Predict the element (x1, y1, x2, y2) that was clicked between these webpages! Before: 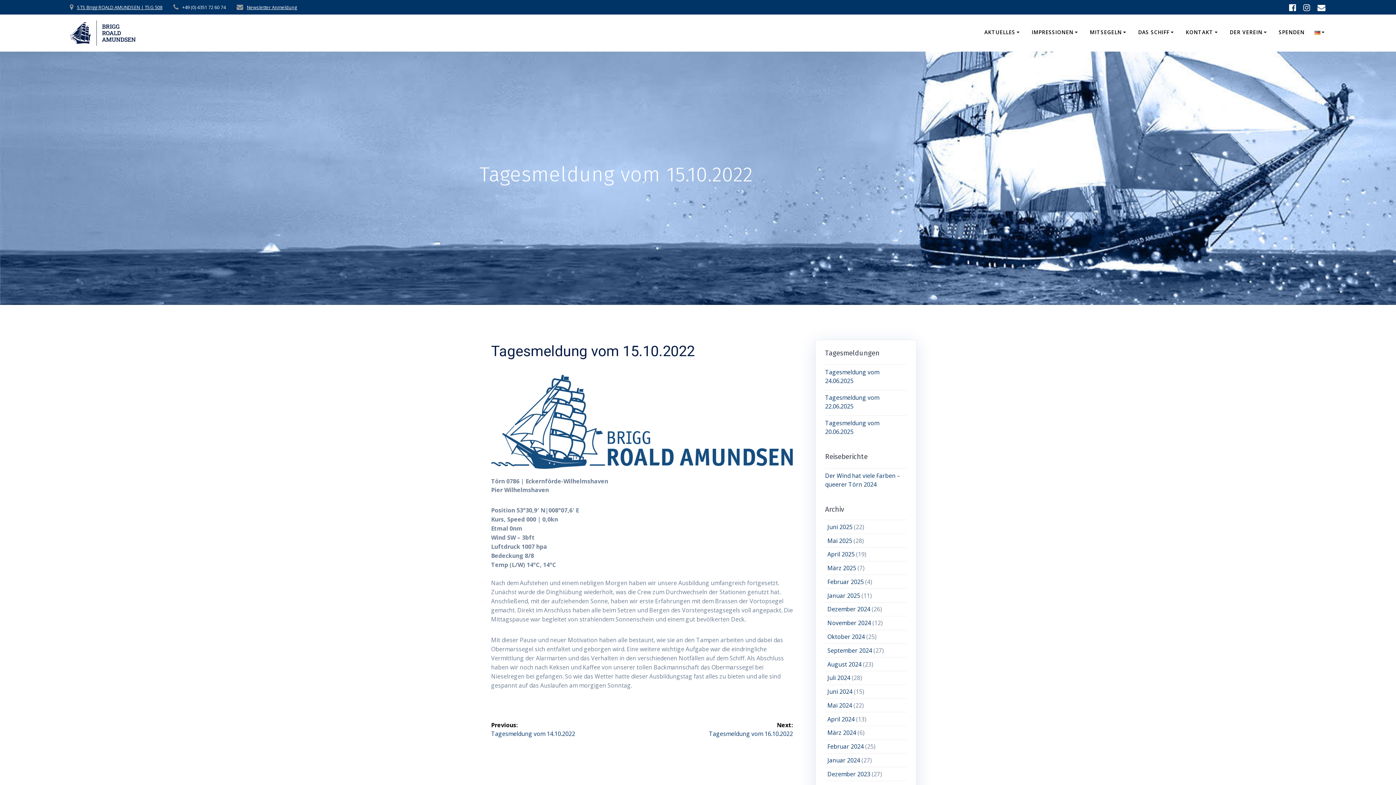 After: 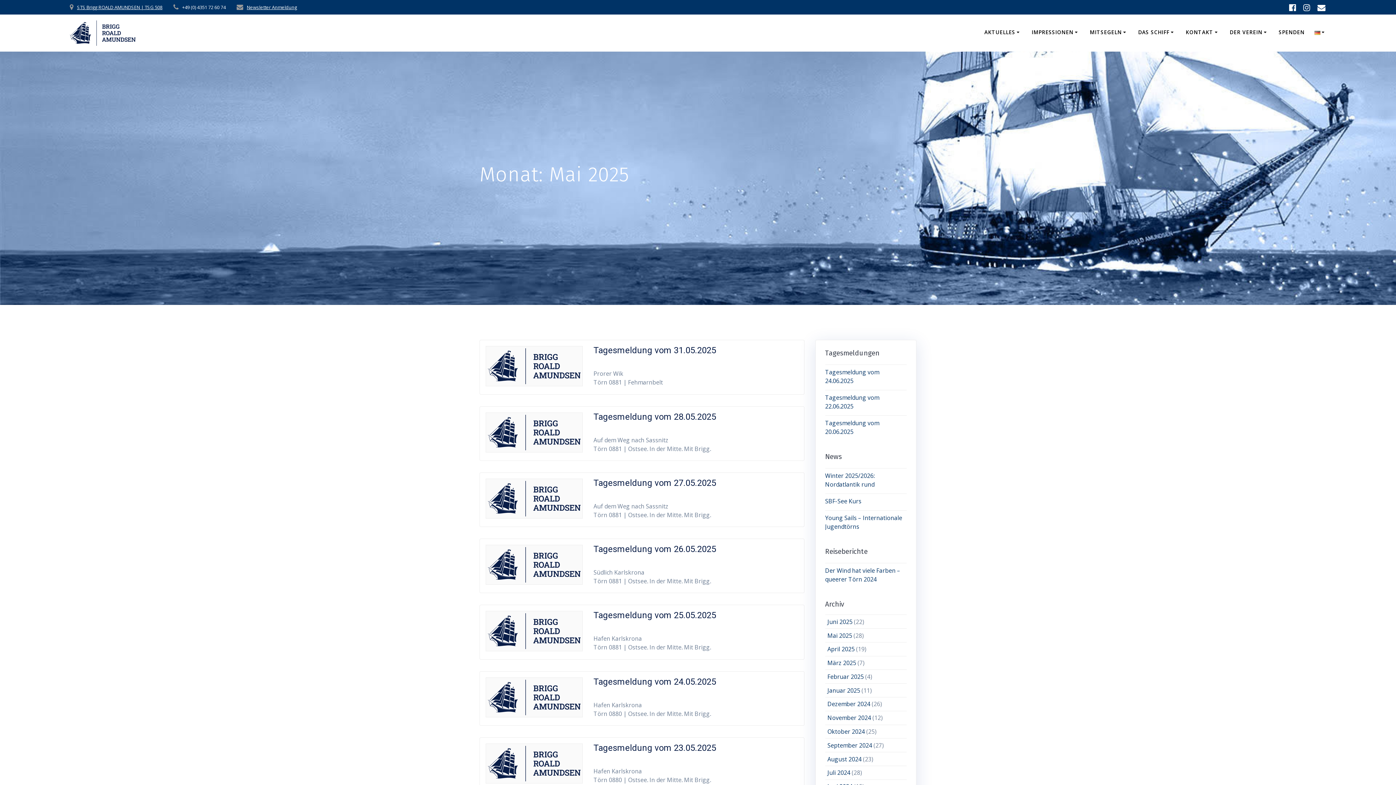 Action: label: Mai 2025 bbox: (827, 536, 852, 544)